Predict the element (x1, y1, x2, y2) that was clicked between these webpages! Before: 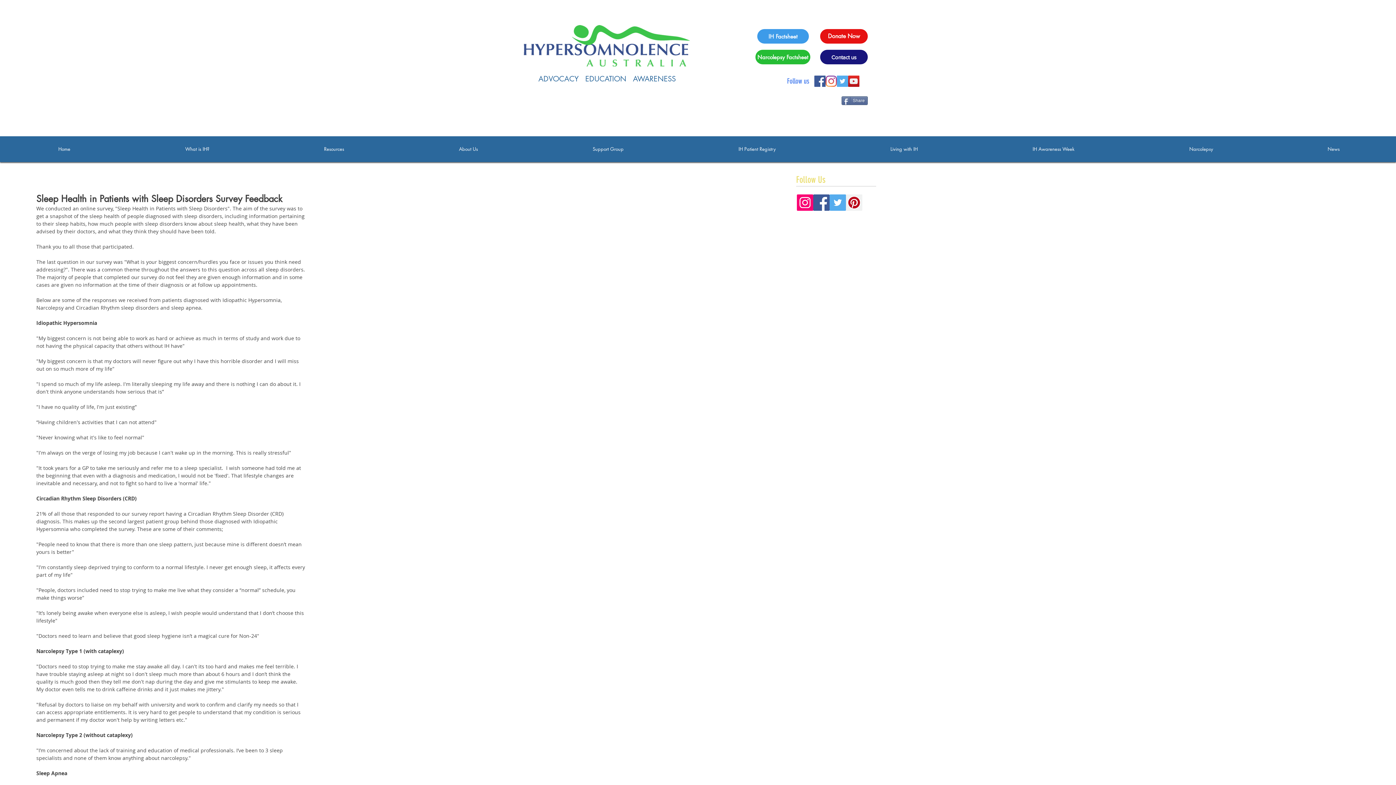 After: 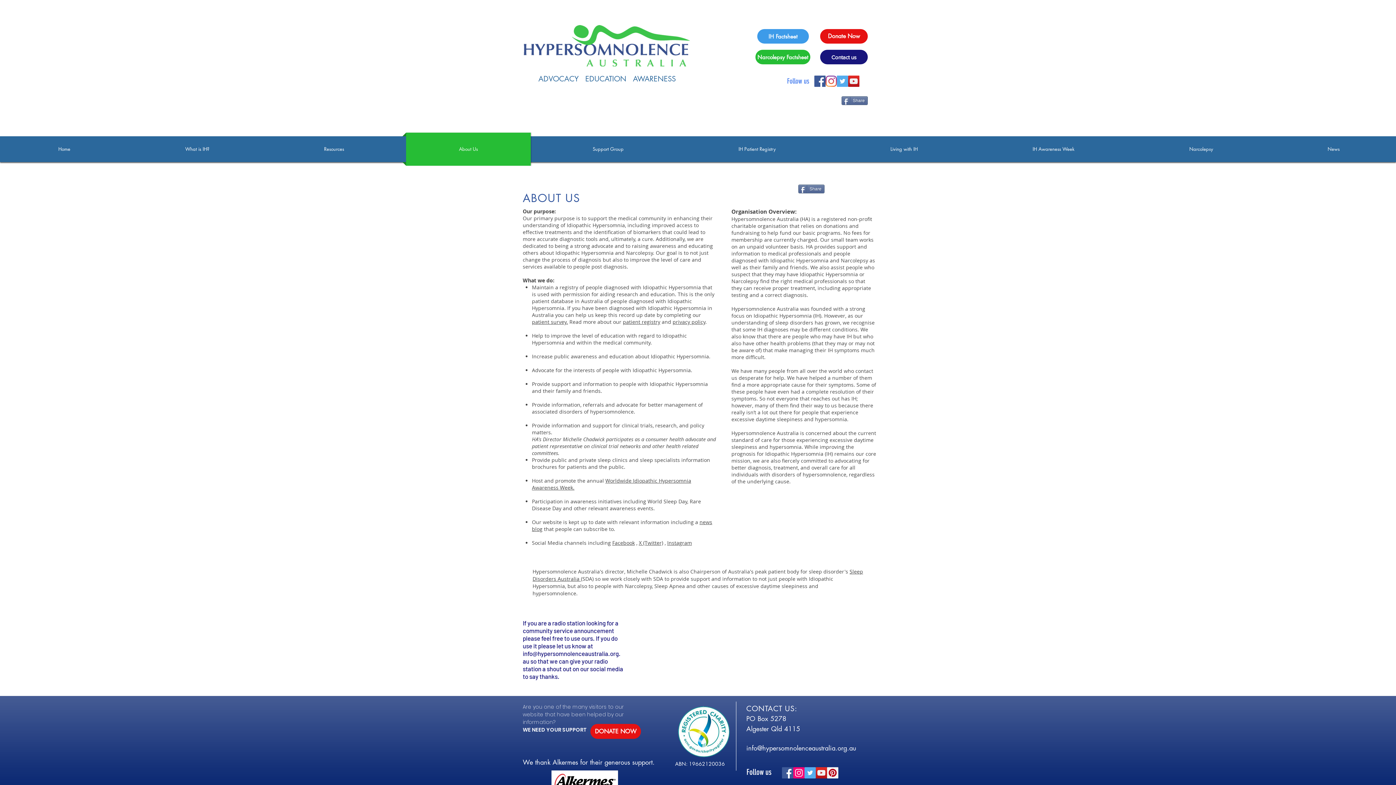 Action: label: About Us bbox: (402, 132, 534, 165)